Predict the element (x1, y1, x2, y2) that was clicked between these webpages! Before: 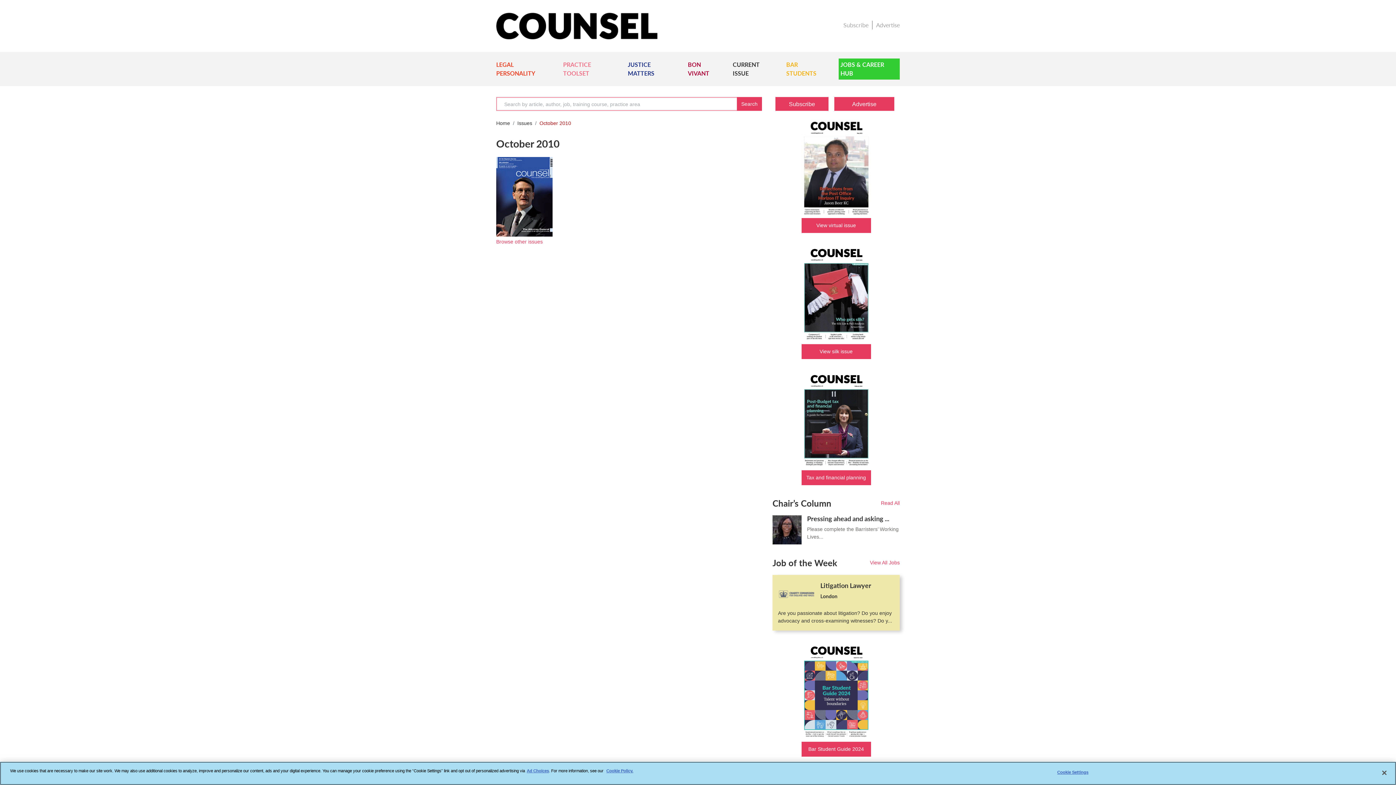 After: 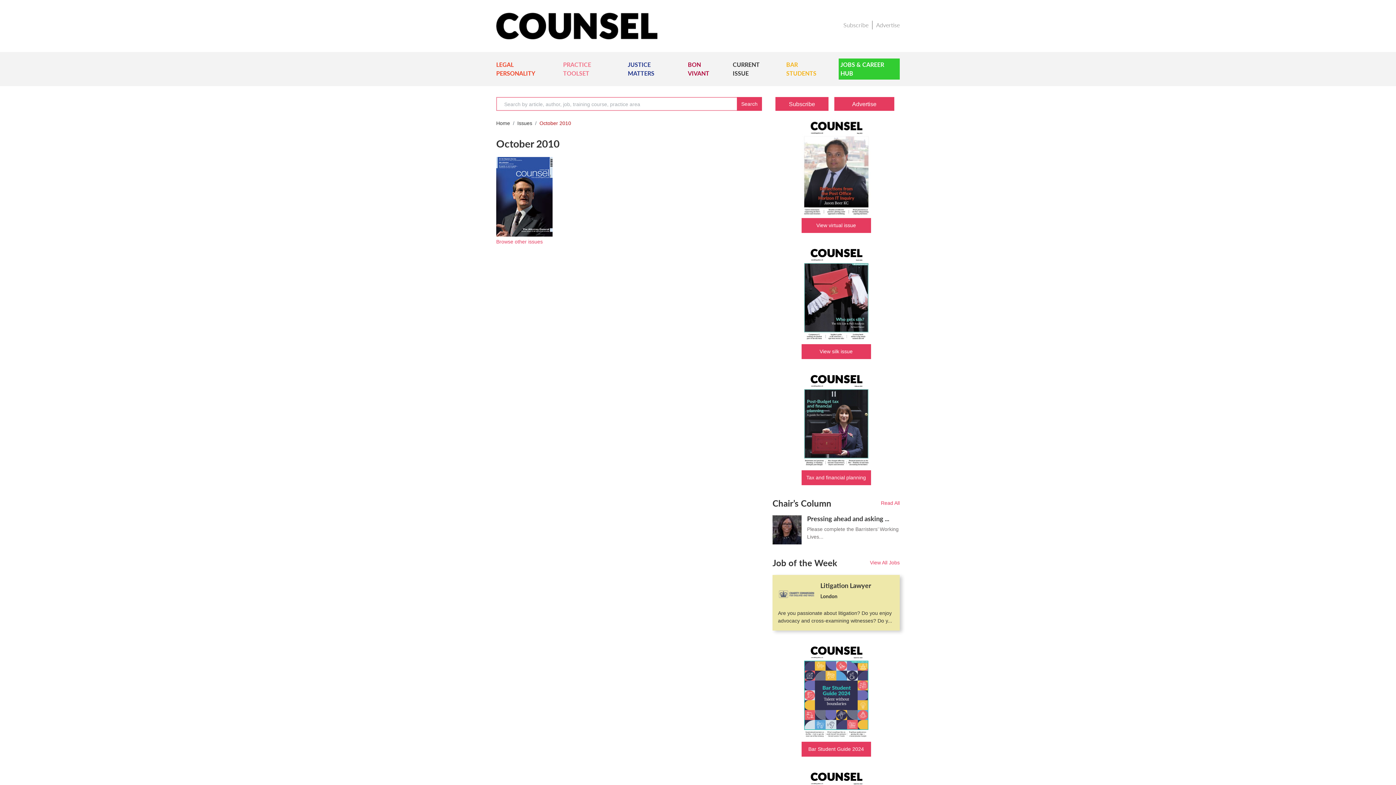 Action: label: Bar Student Guide 2024 bbox: (801, 643, 871, 769)